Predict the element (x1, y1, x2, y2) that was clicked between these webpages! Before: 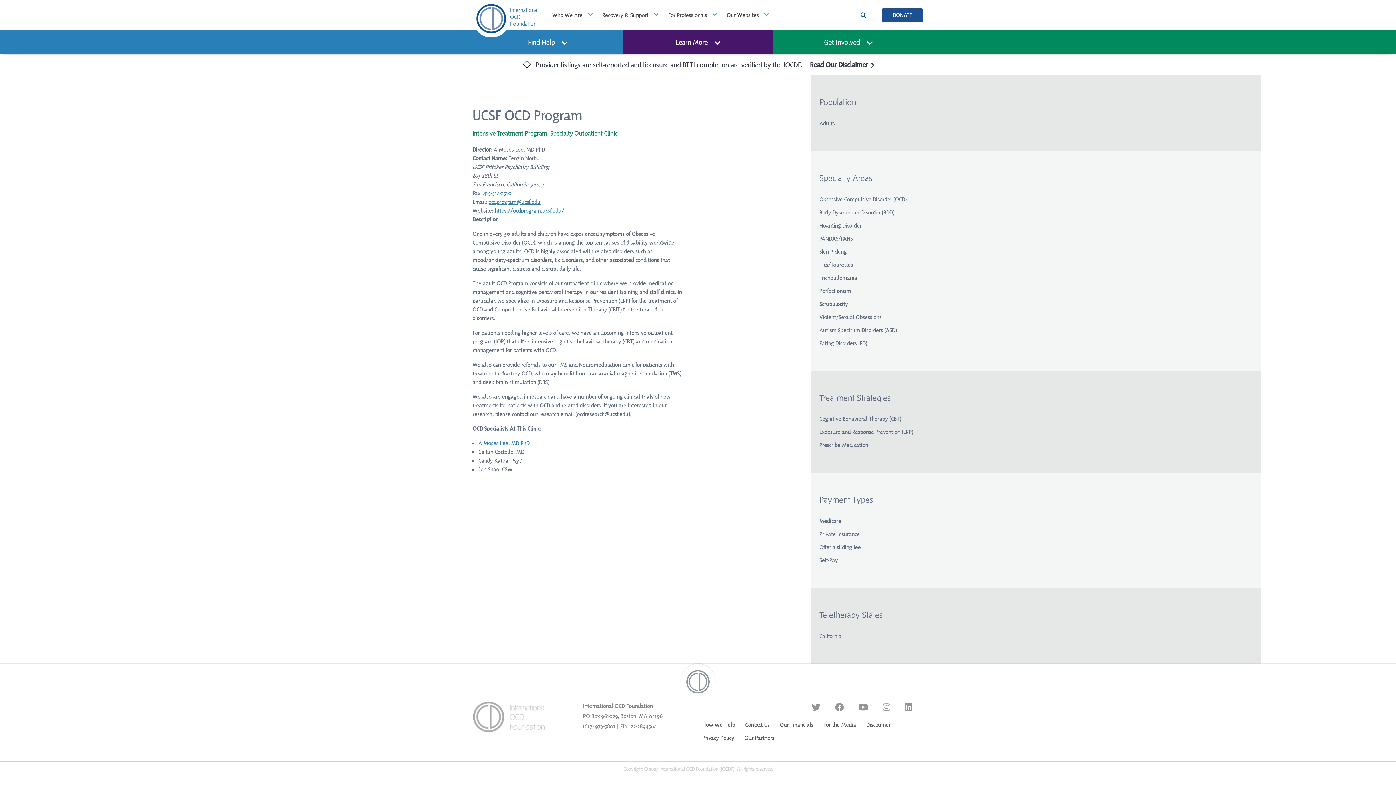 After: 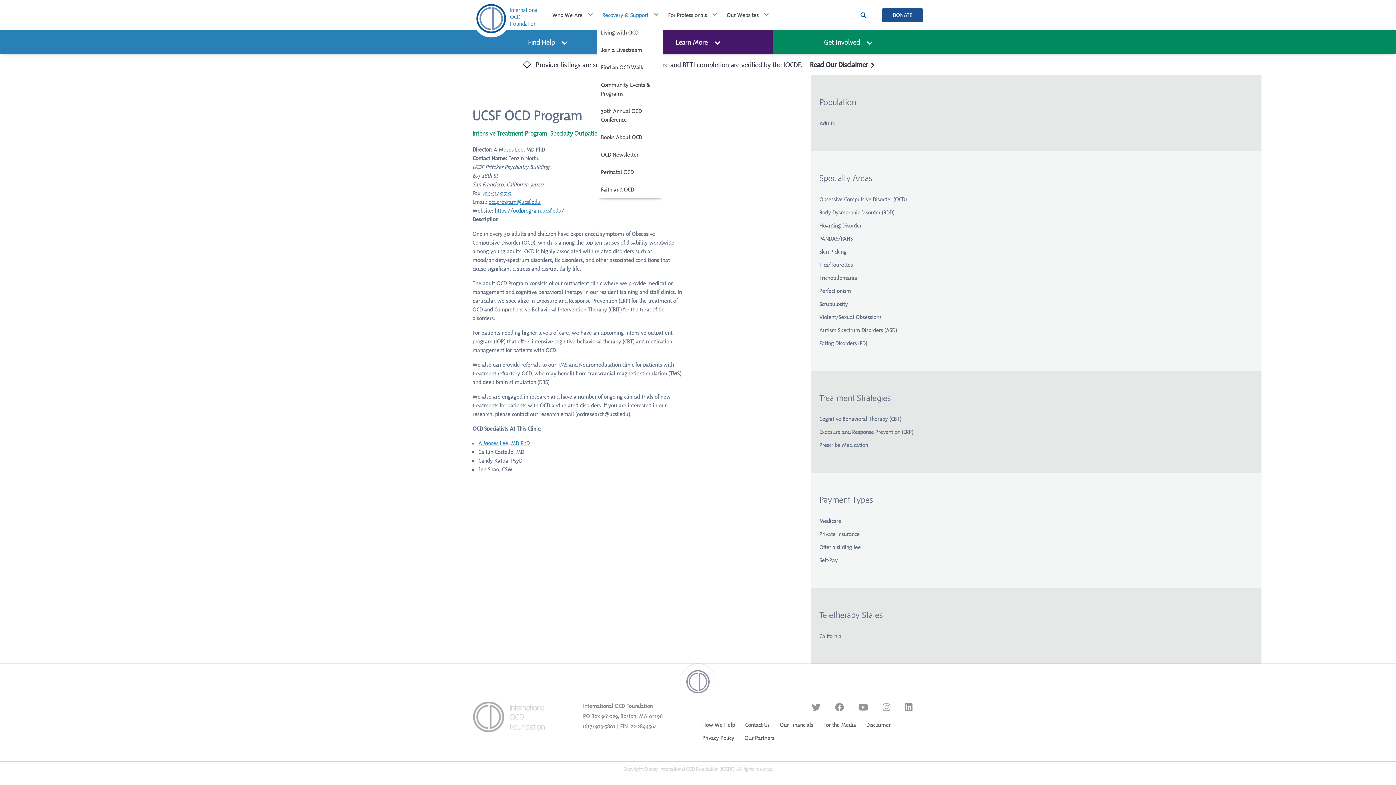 Action: label: Recovery & Support bbox: (597, 6, 663, 23)